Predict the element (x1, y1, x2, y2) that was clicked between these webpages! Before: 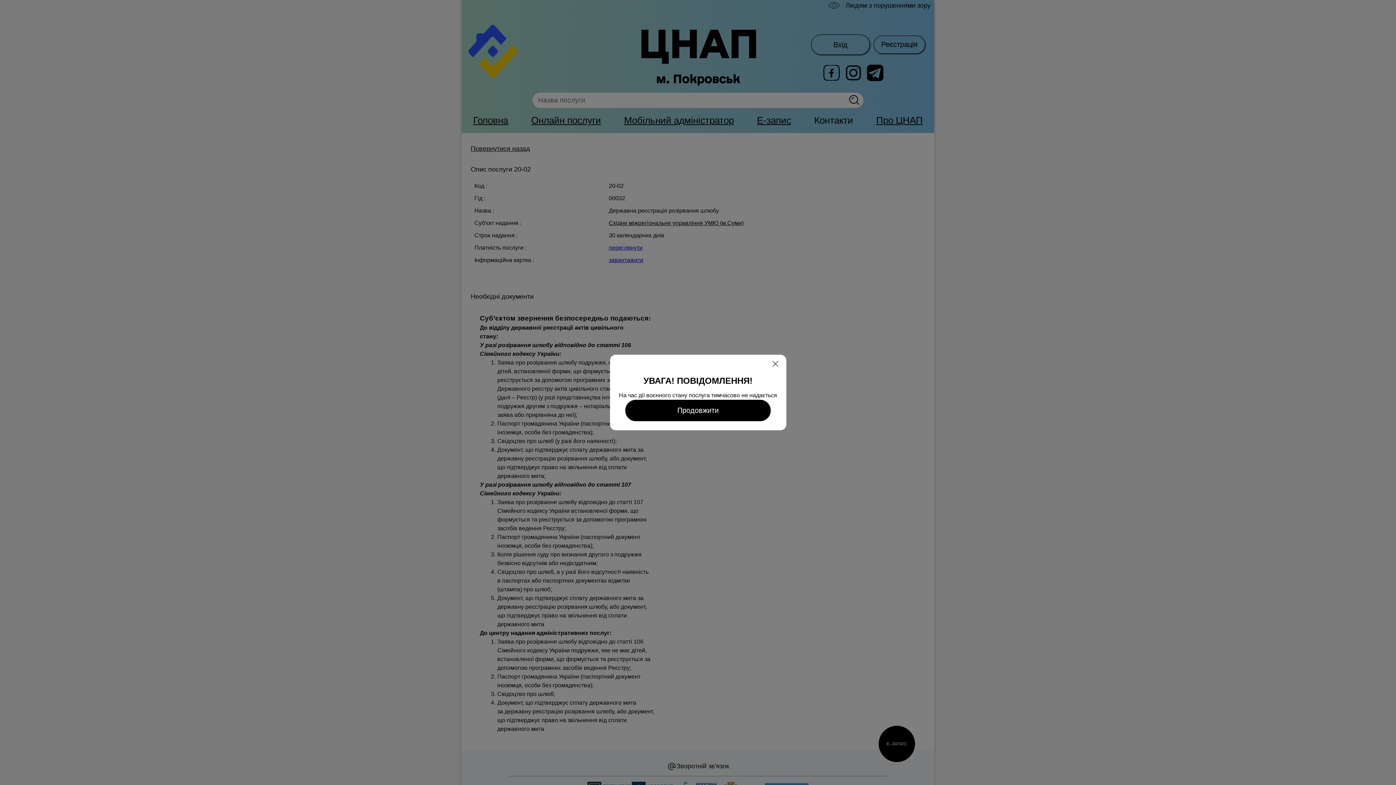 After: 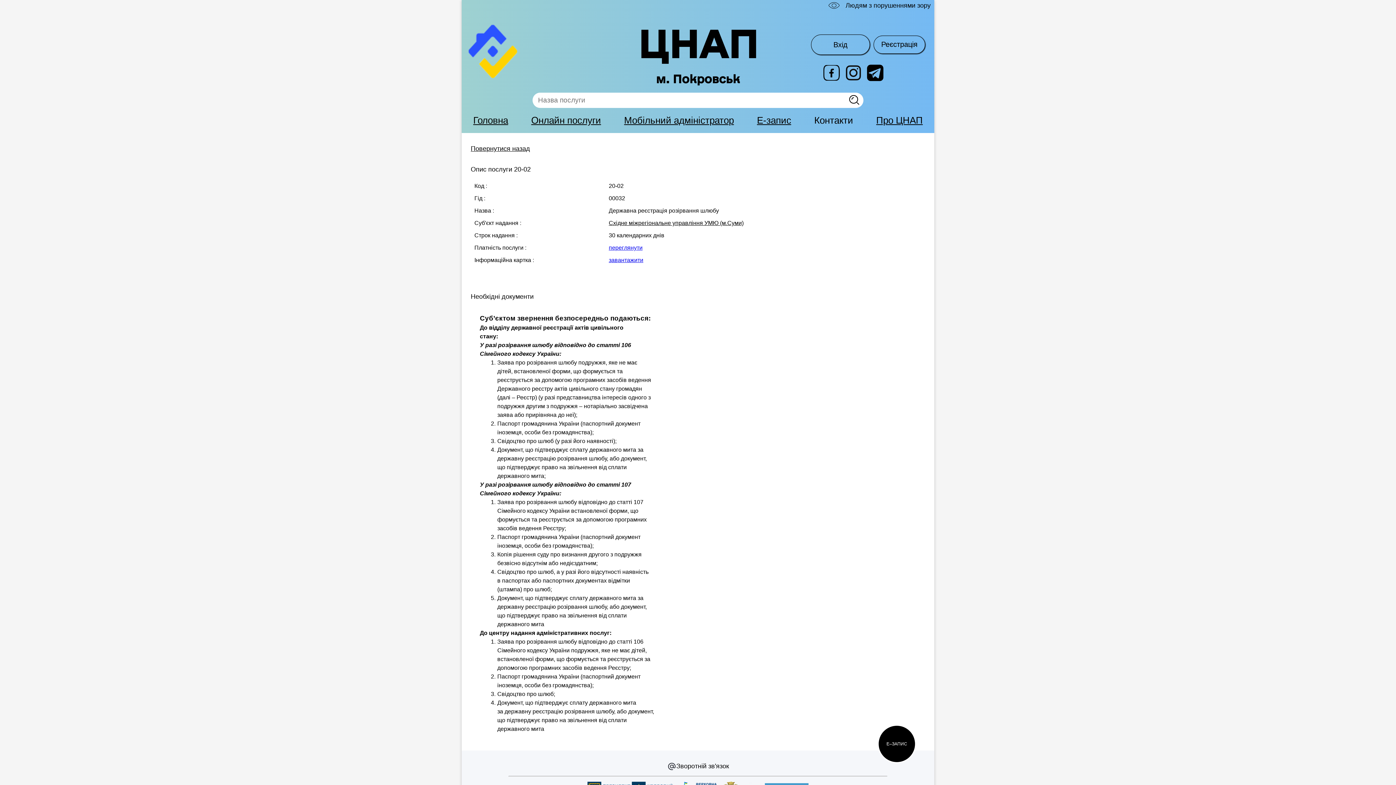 Action: label: Продовжити bbox: (625, 400, 770, 421)